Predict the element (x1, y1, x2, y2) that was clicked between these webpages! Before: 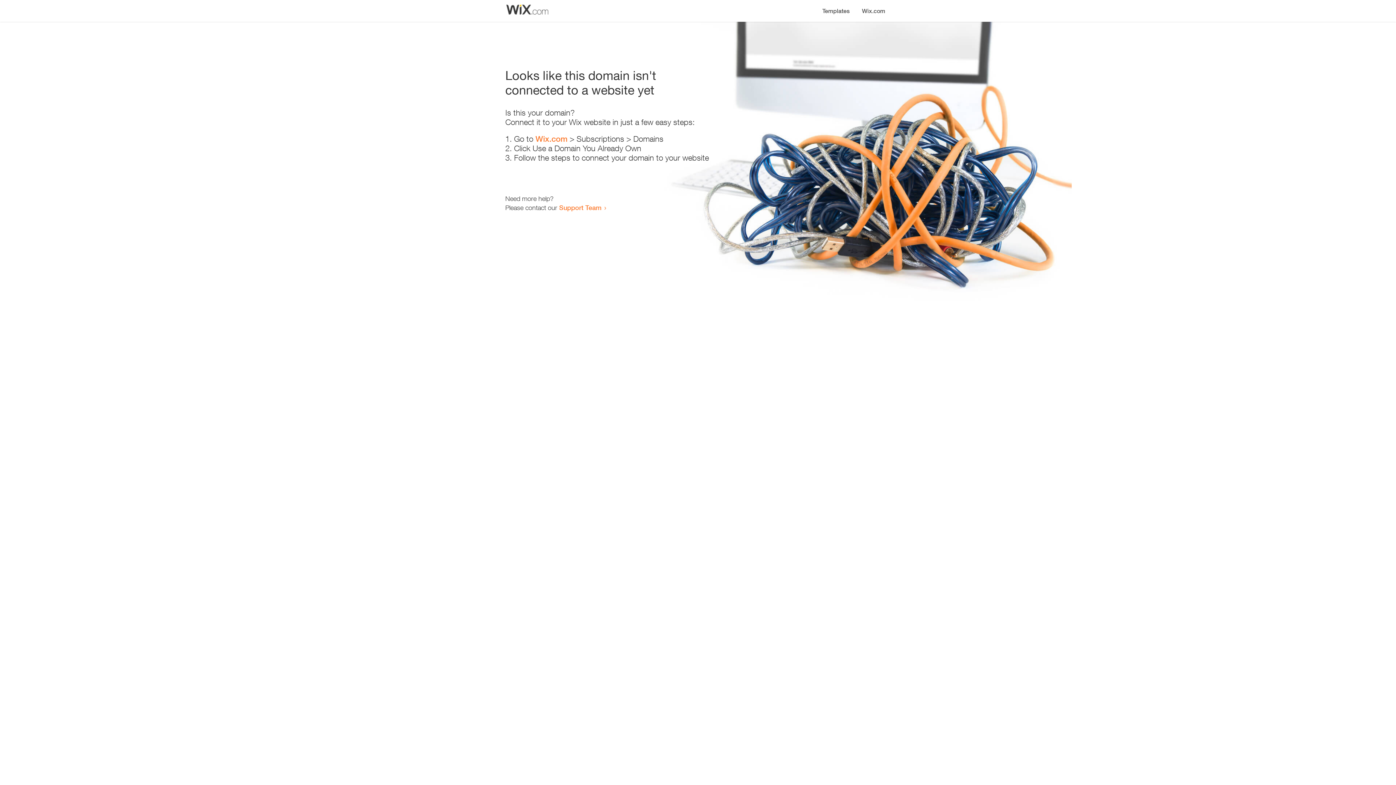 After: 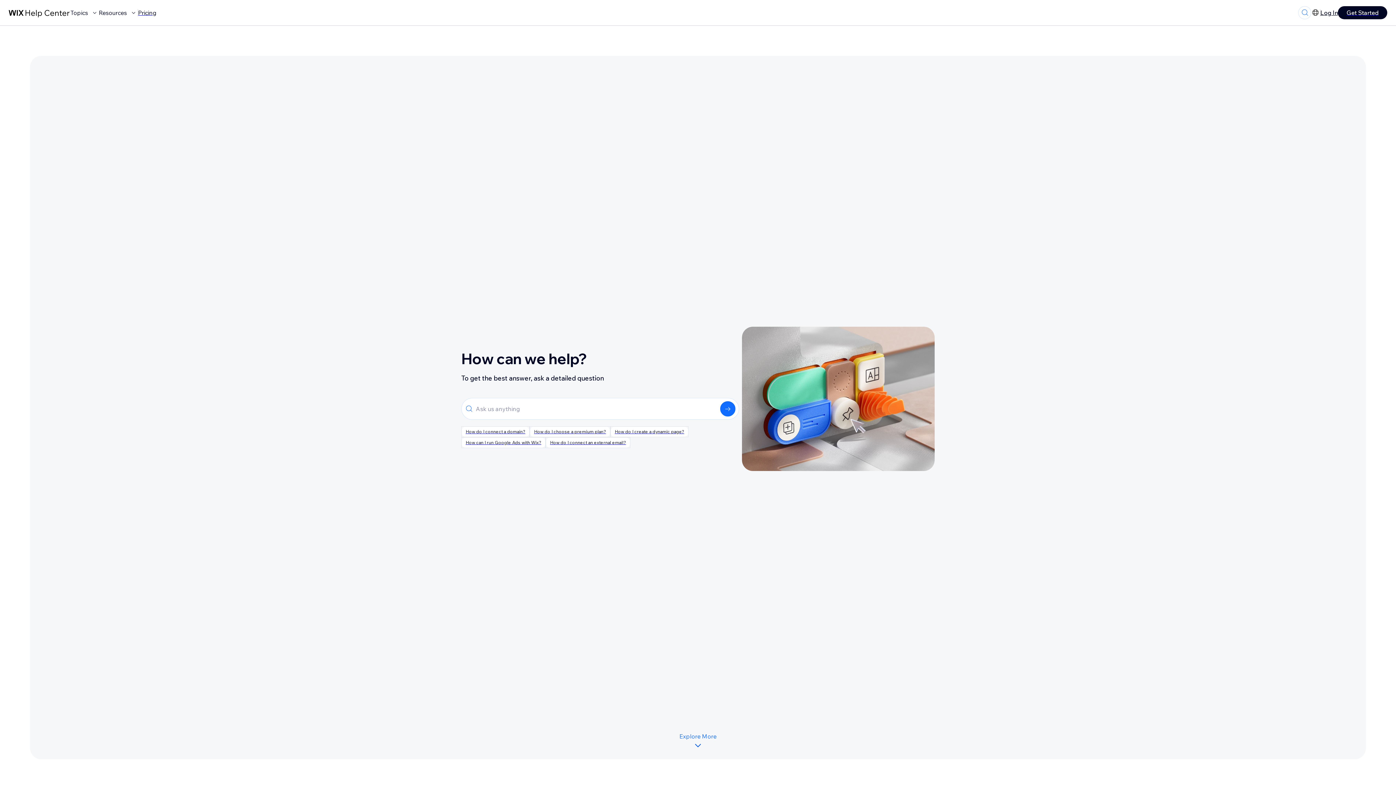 Action: bbox: (559, 203, 601, 211) label: Support Team